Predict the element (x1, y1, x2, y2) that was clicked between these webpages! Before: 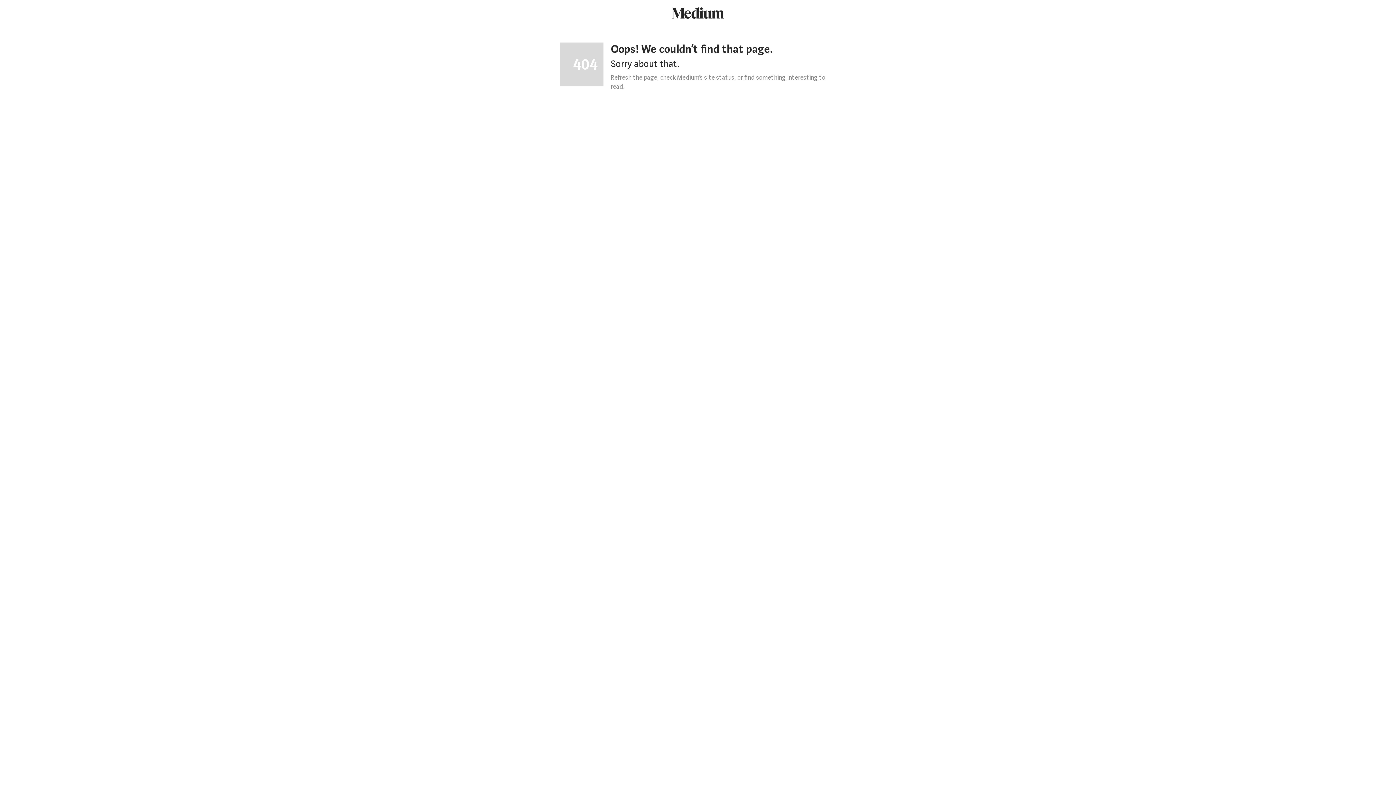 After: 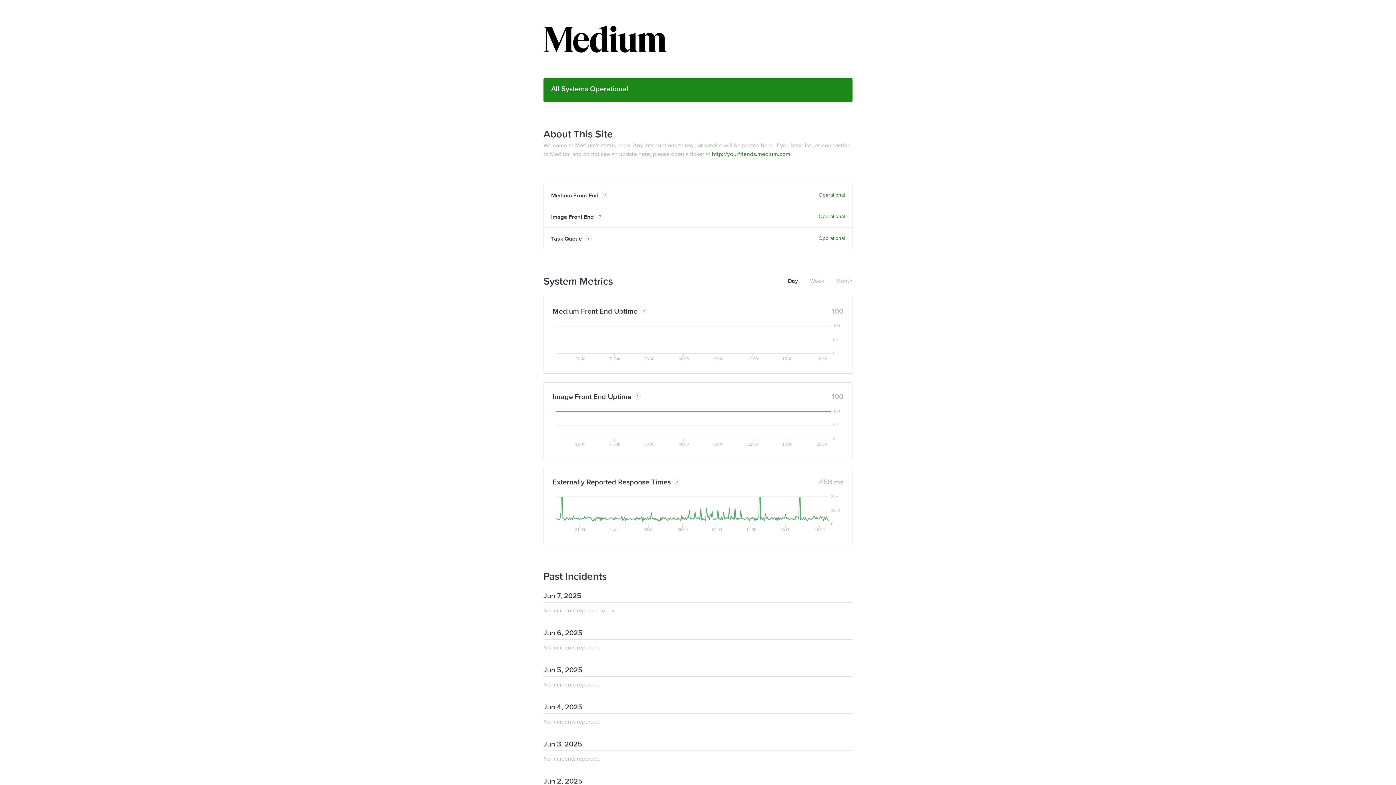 Action: label: Medium’s site status bbox: (677, 73, 734, 81)